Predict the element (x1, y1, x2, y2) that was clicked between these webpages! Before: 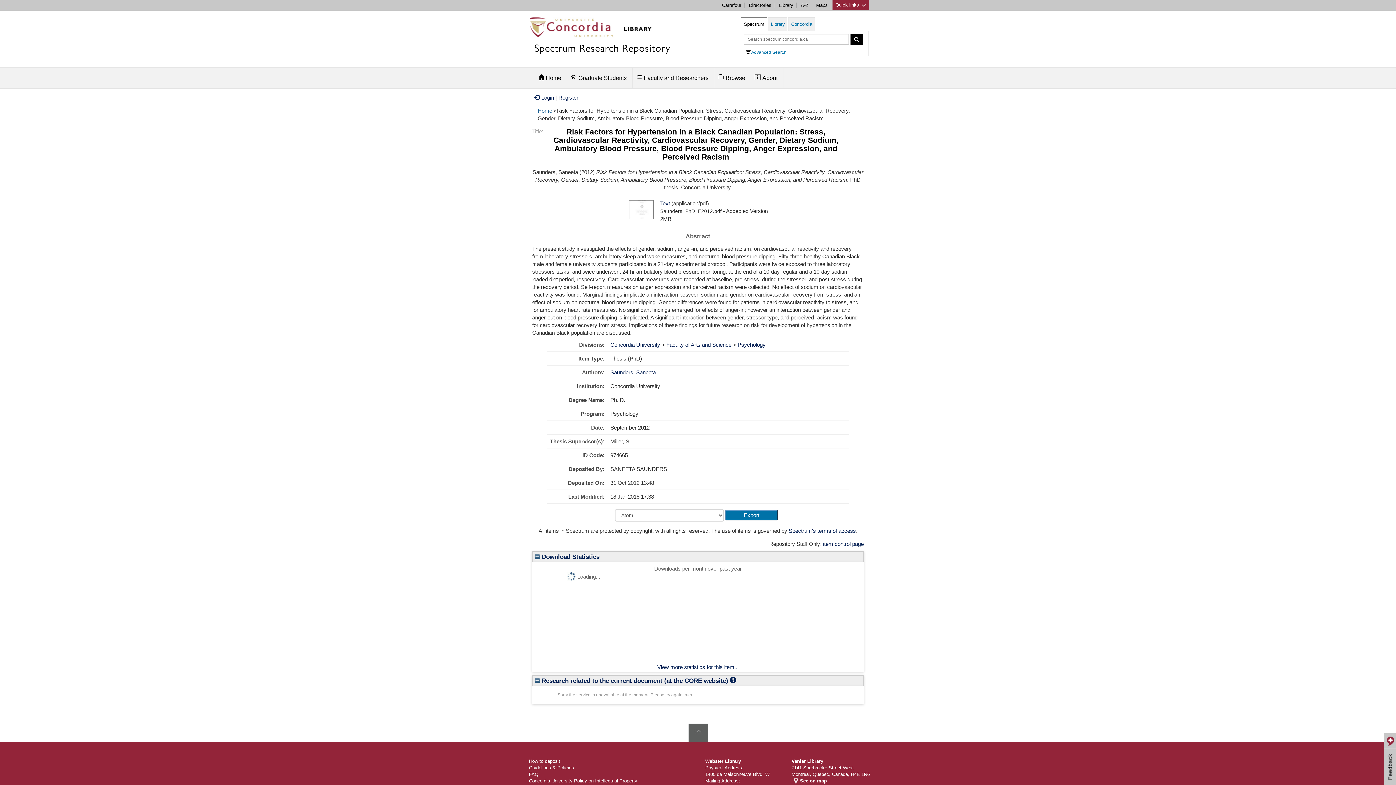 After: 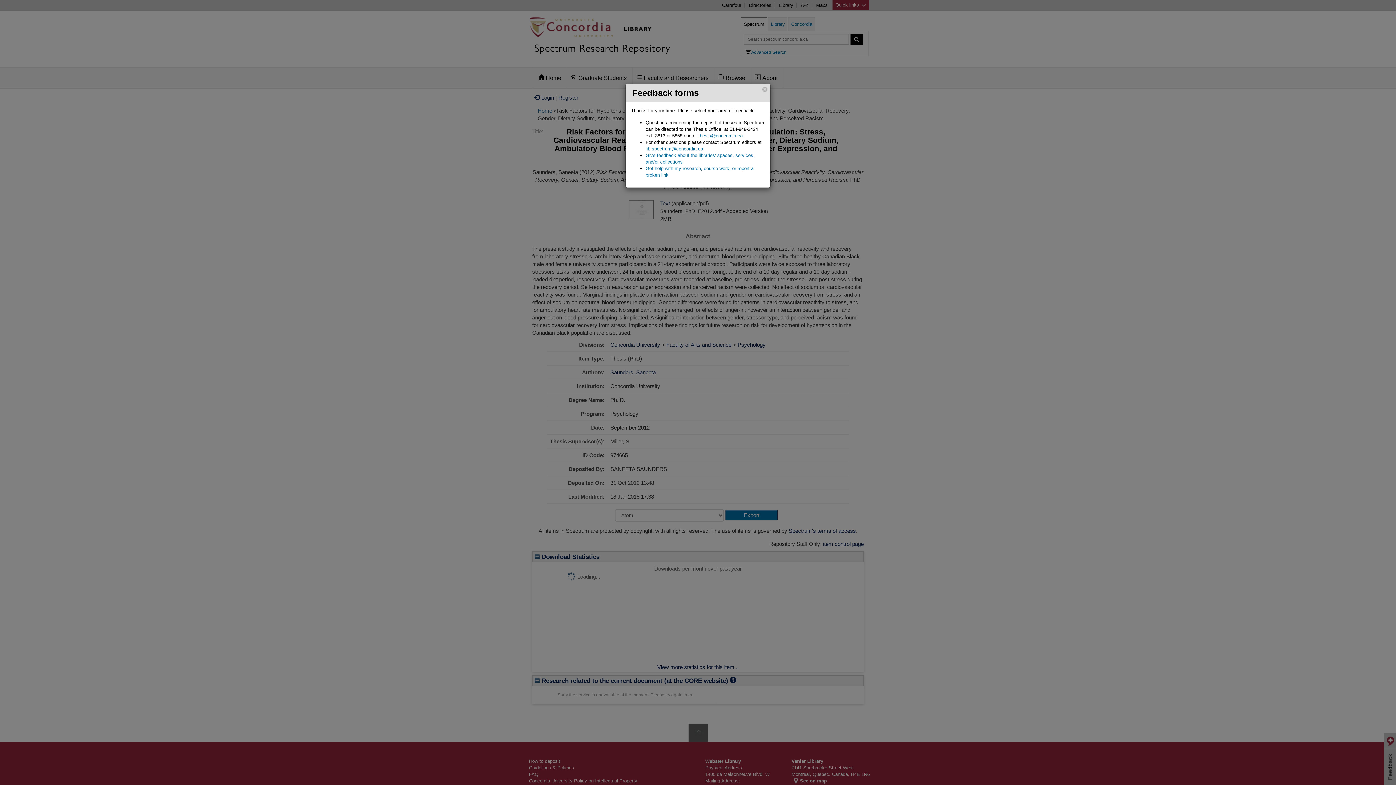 Action: bbox: (1384, 733, 1396, 785)